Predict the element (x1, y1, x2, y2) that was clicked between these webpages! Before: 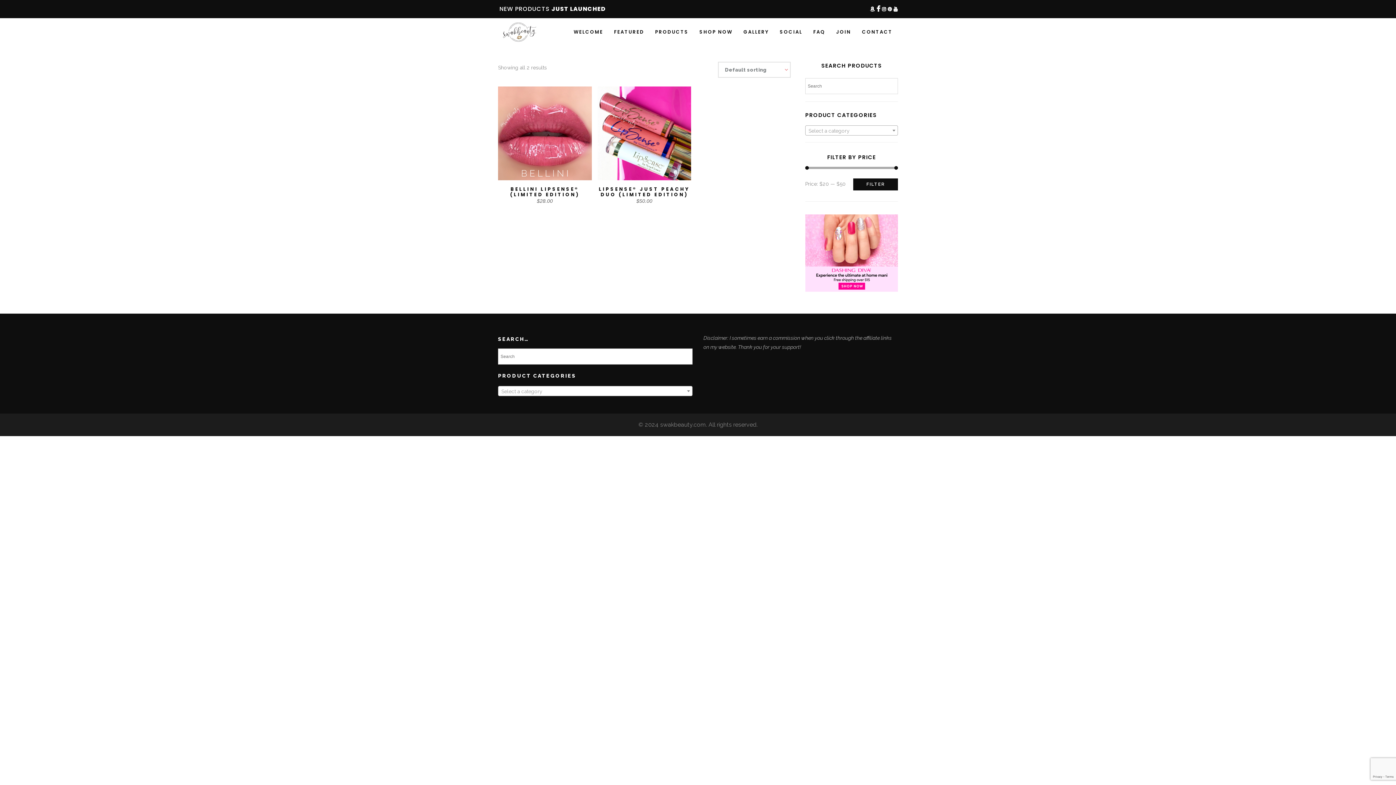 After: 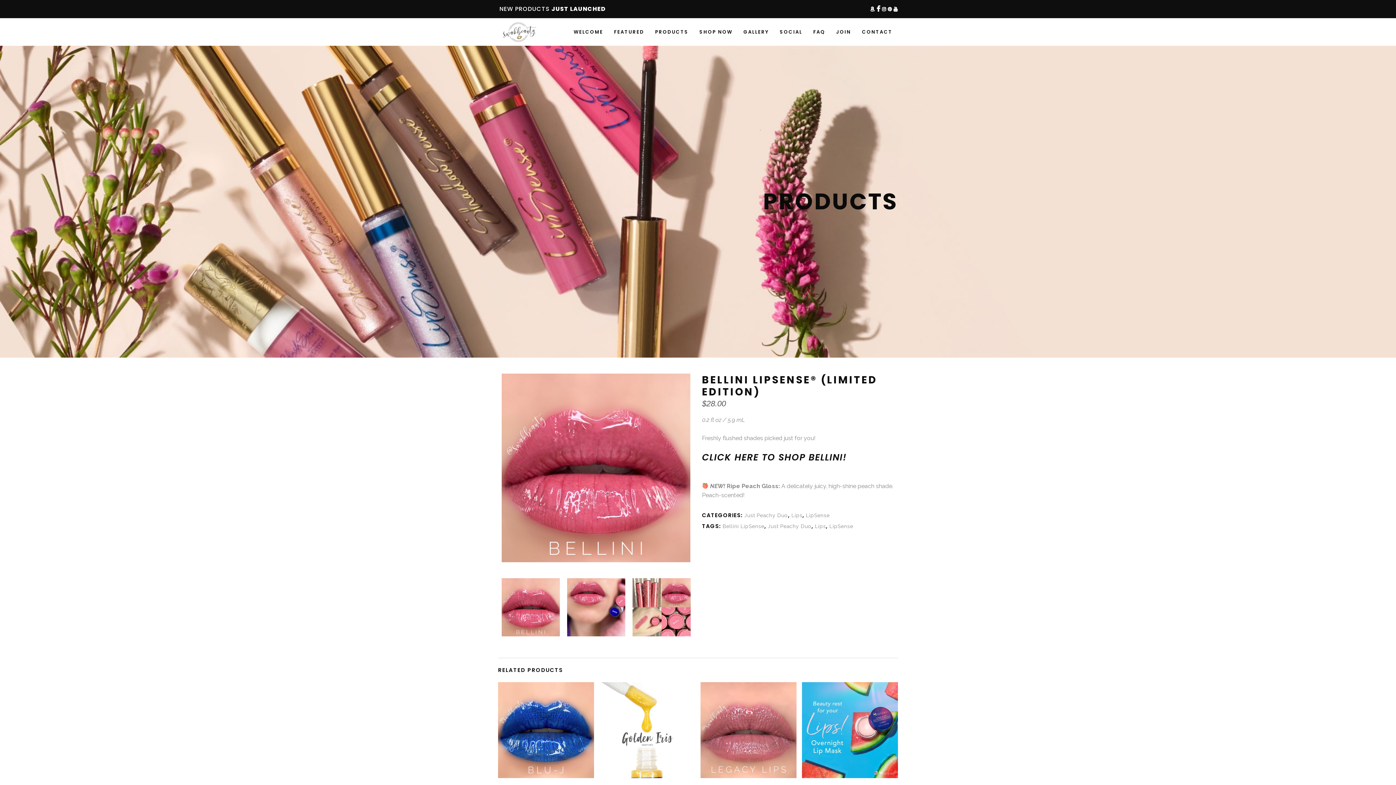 Action: bbox: (498, 86, 591, 180)